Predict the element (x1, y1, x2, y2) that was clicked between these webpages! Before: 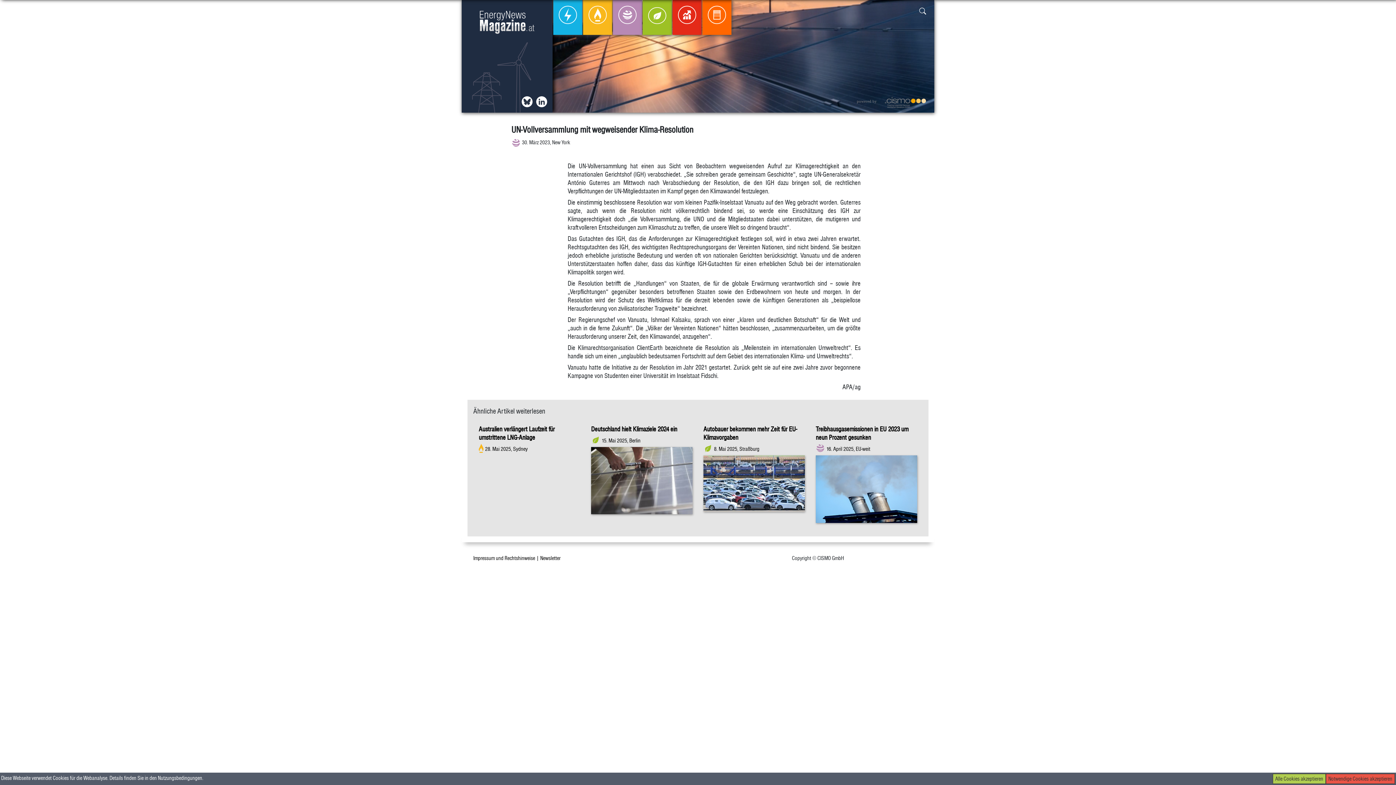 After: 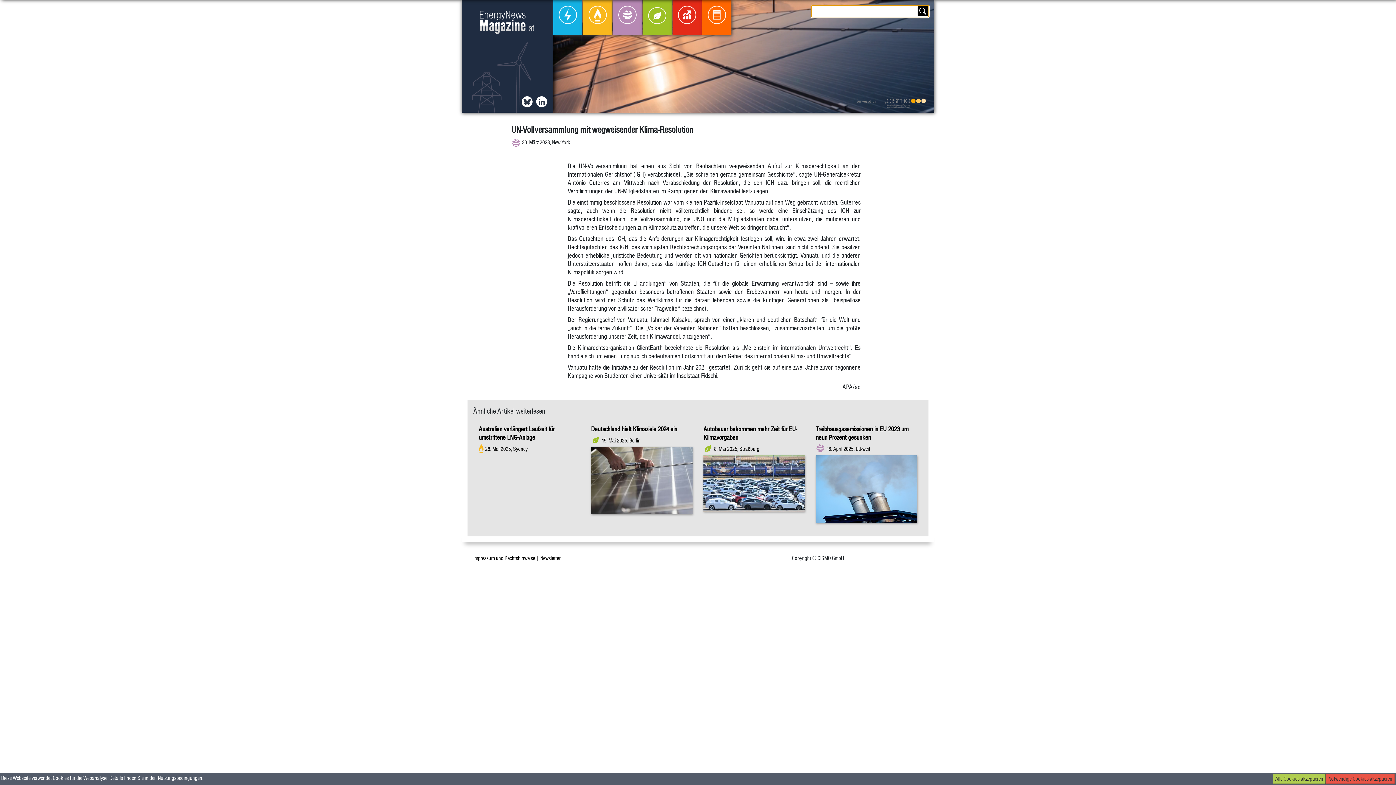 Action: bbox: (917, 6, 928, 16)